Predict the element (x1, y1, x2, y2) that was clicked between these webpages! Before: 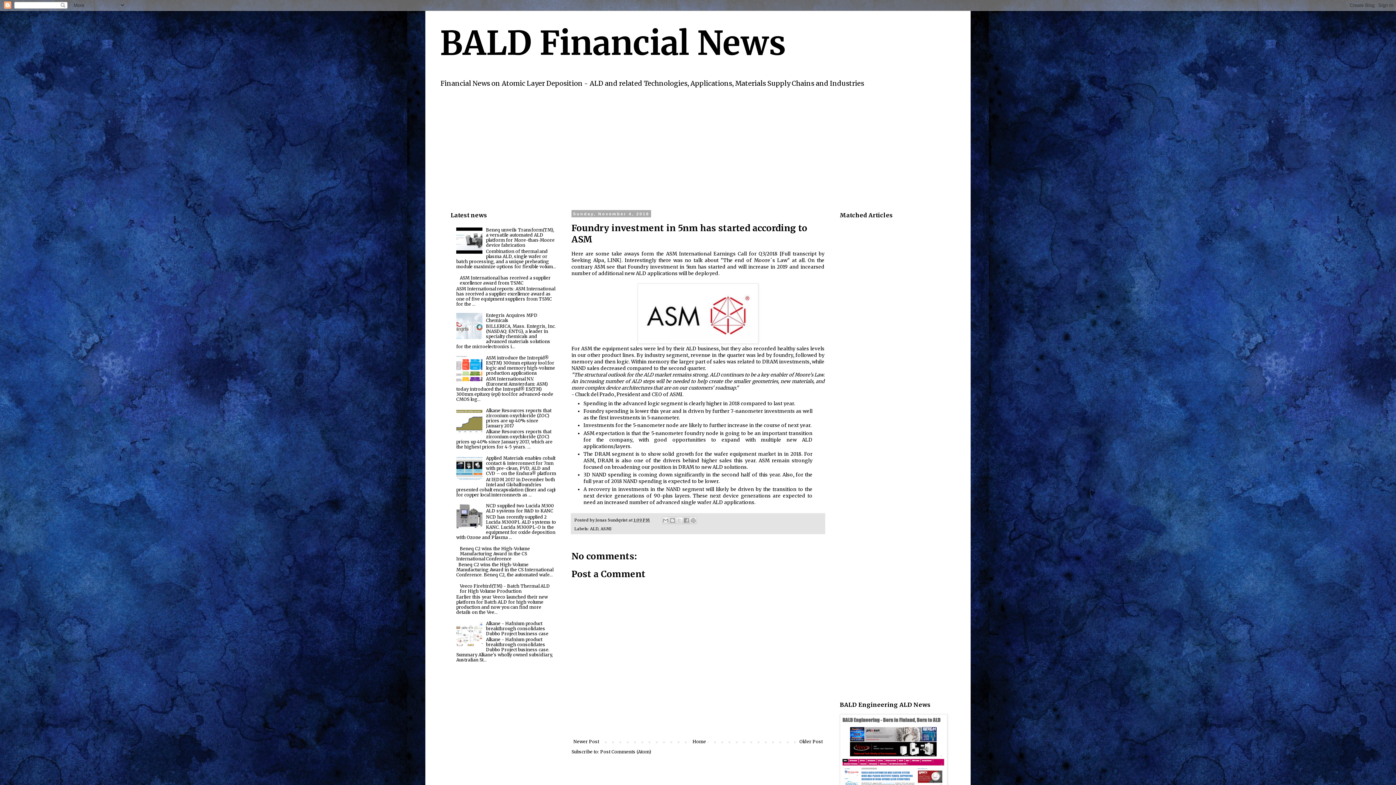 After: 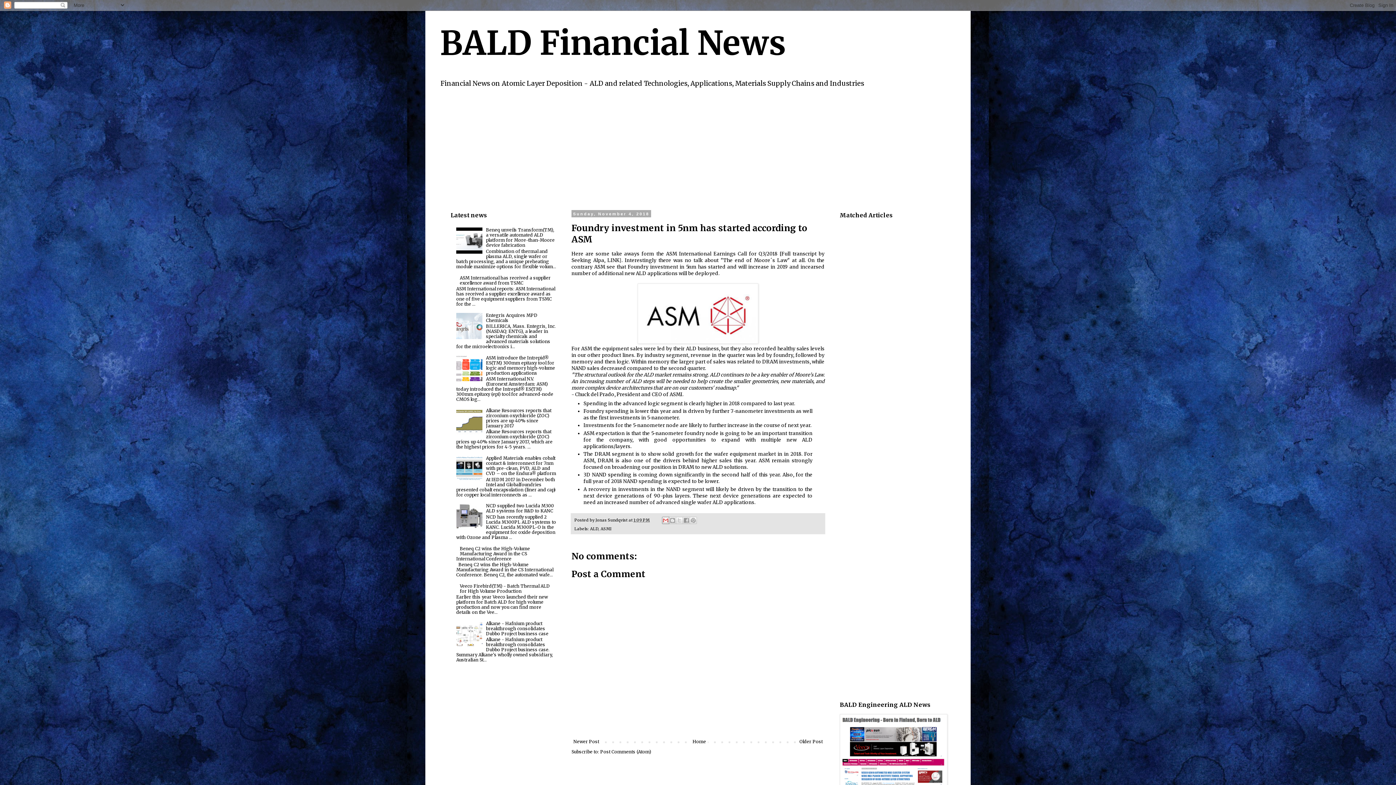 Action: bbox: (662, 517, 669, 524) label: Email This